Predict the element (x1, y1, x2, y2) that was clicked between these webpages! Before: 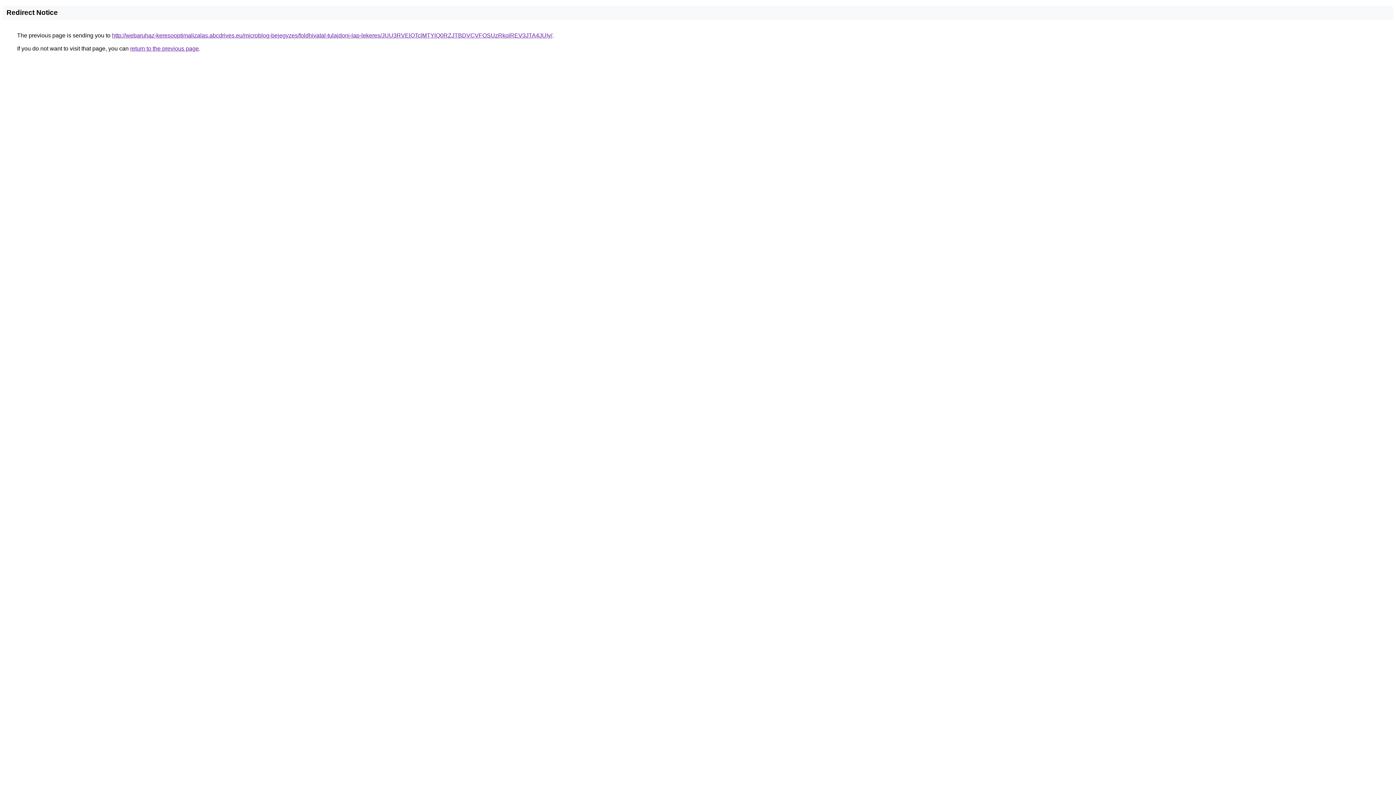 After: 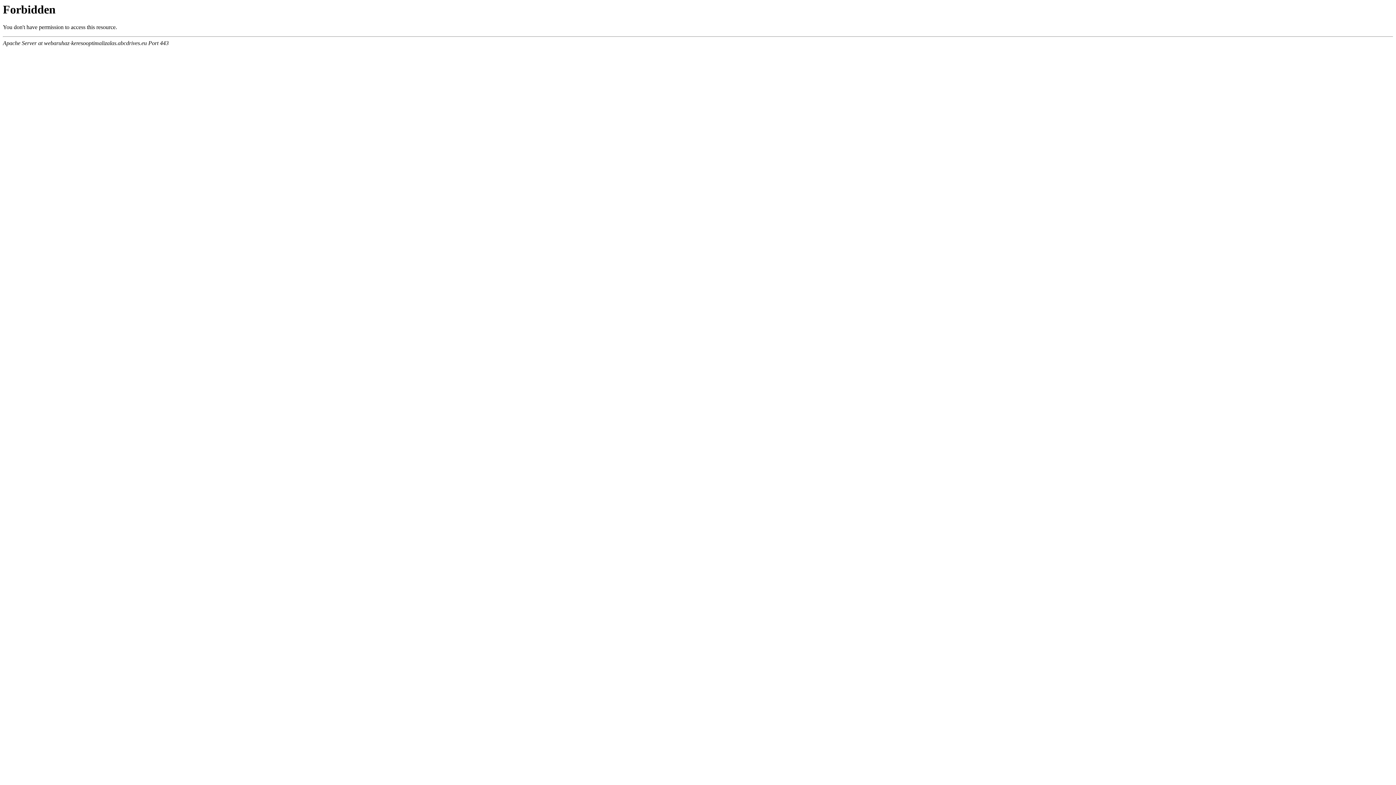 Action: bbox: (112, 32, 552, 38) label: http://webaruhaz-keresooptimalizalas.abcdrives.eu/microblog-bejegyzes/foldhivatal-tulajdoni-lap-lekeres/JUU3RVElOTclMTYlQ0RZJTBDVCVFOSUzRkolREV3JTA4JUIy/